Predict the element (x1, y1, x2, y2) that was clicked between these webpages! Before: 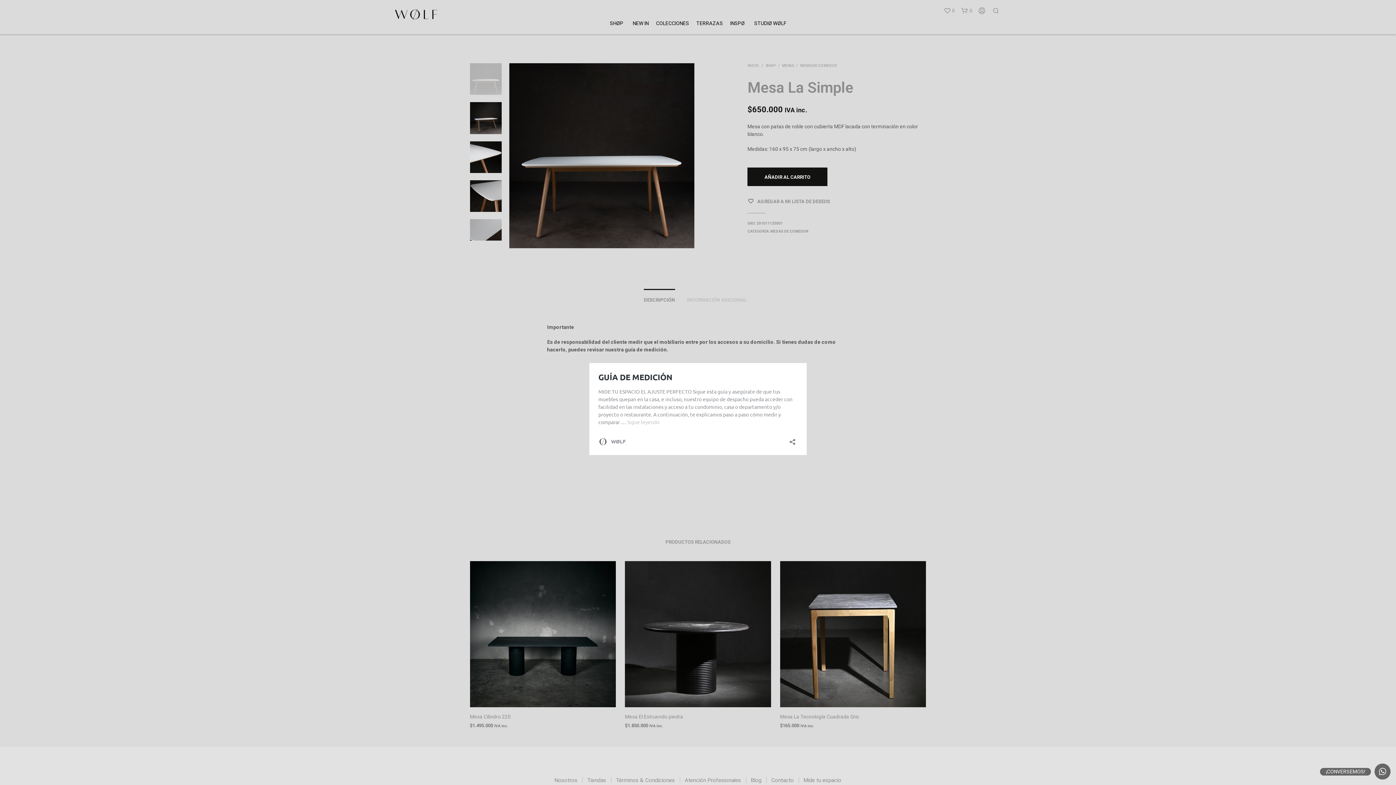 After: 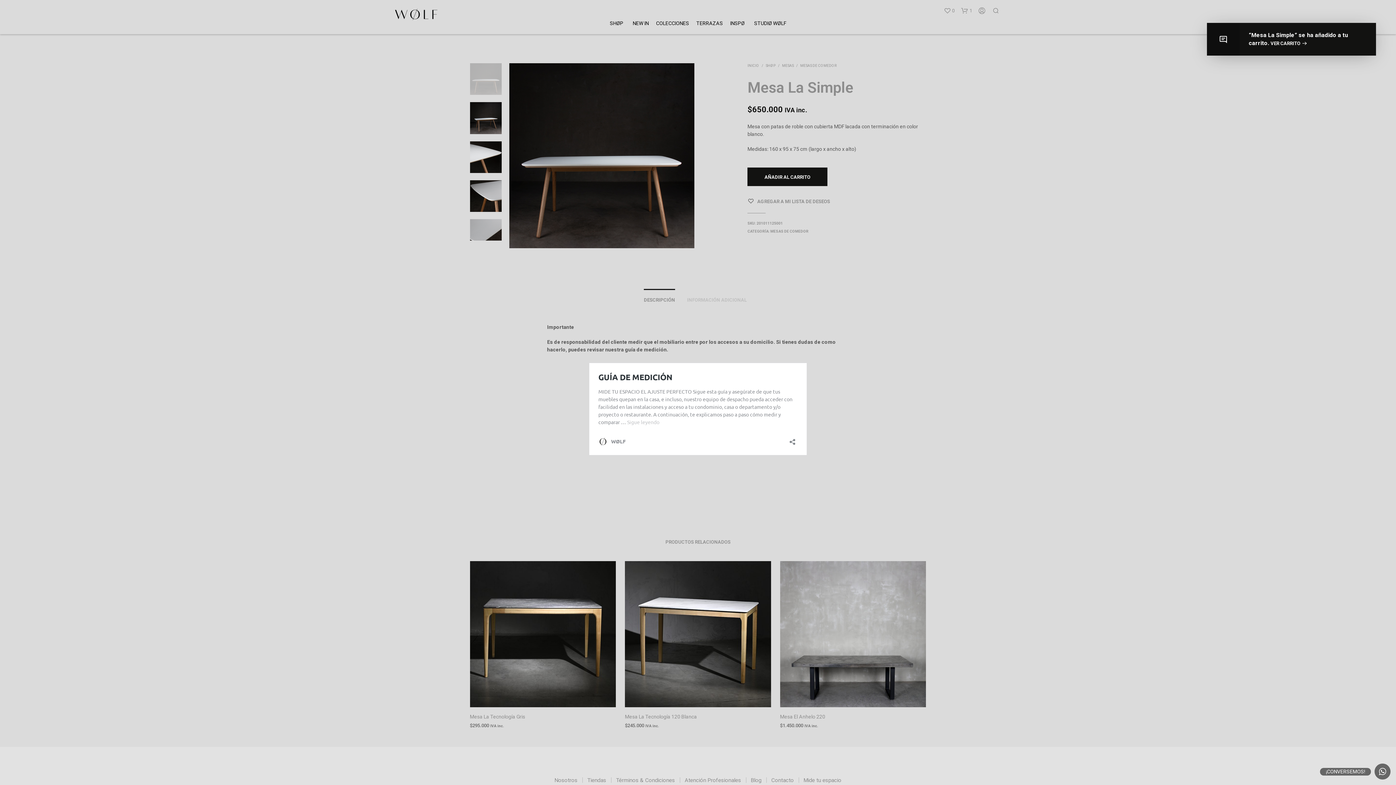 Action: bbox: (747, 167, 827, 186) label: AÑADIR AL CARRITO